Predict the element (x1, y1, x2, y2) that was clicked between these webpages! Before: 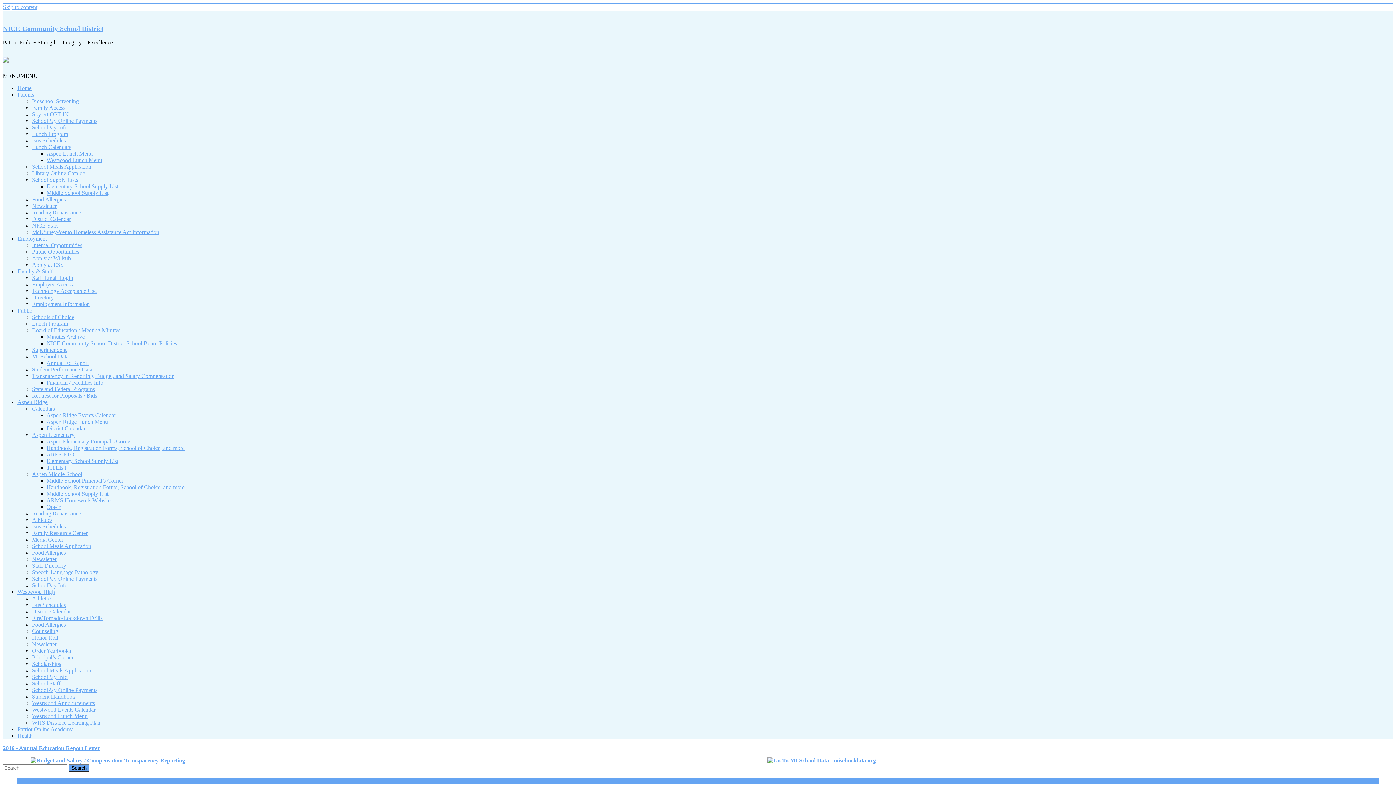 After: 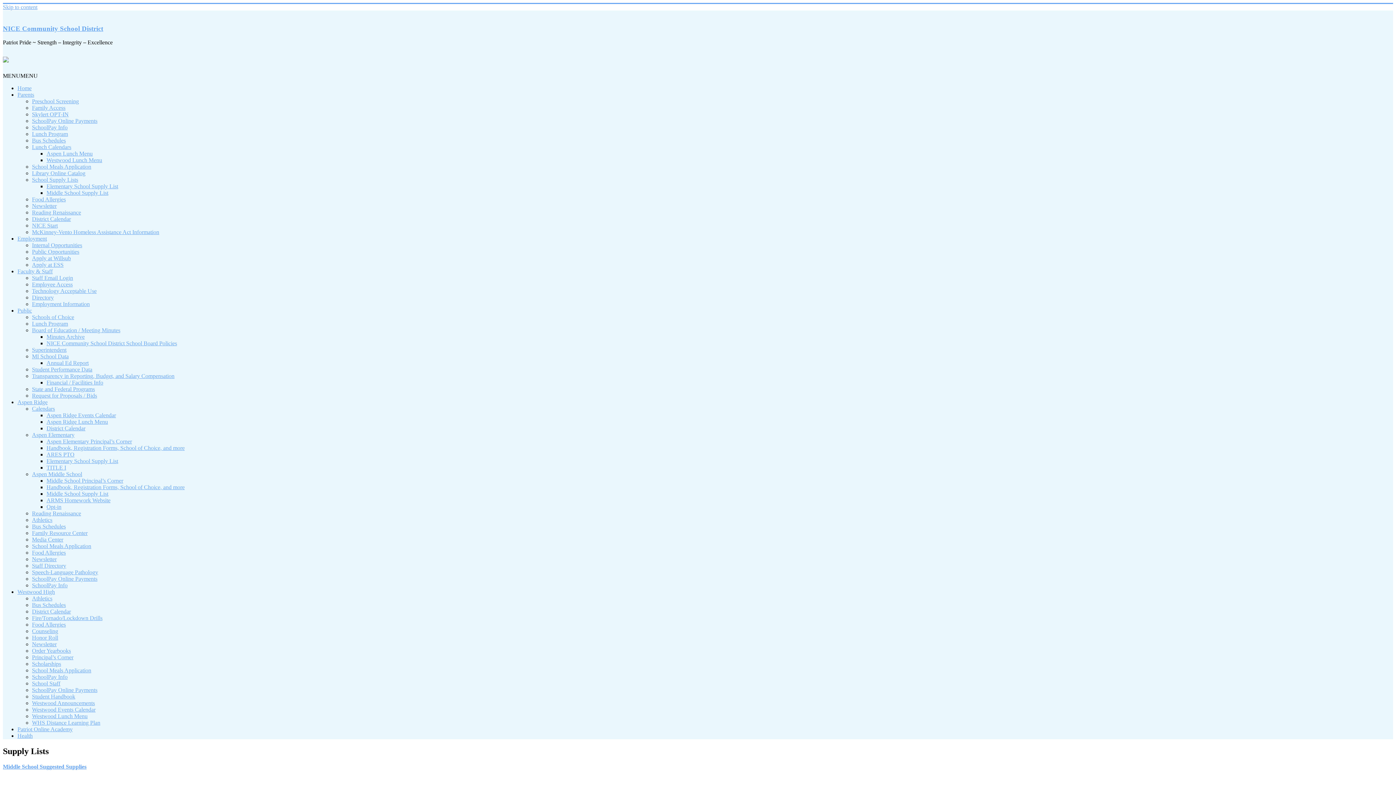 Action: label: Middle School Supply List bbox: (46, 189, 108, 196)